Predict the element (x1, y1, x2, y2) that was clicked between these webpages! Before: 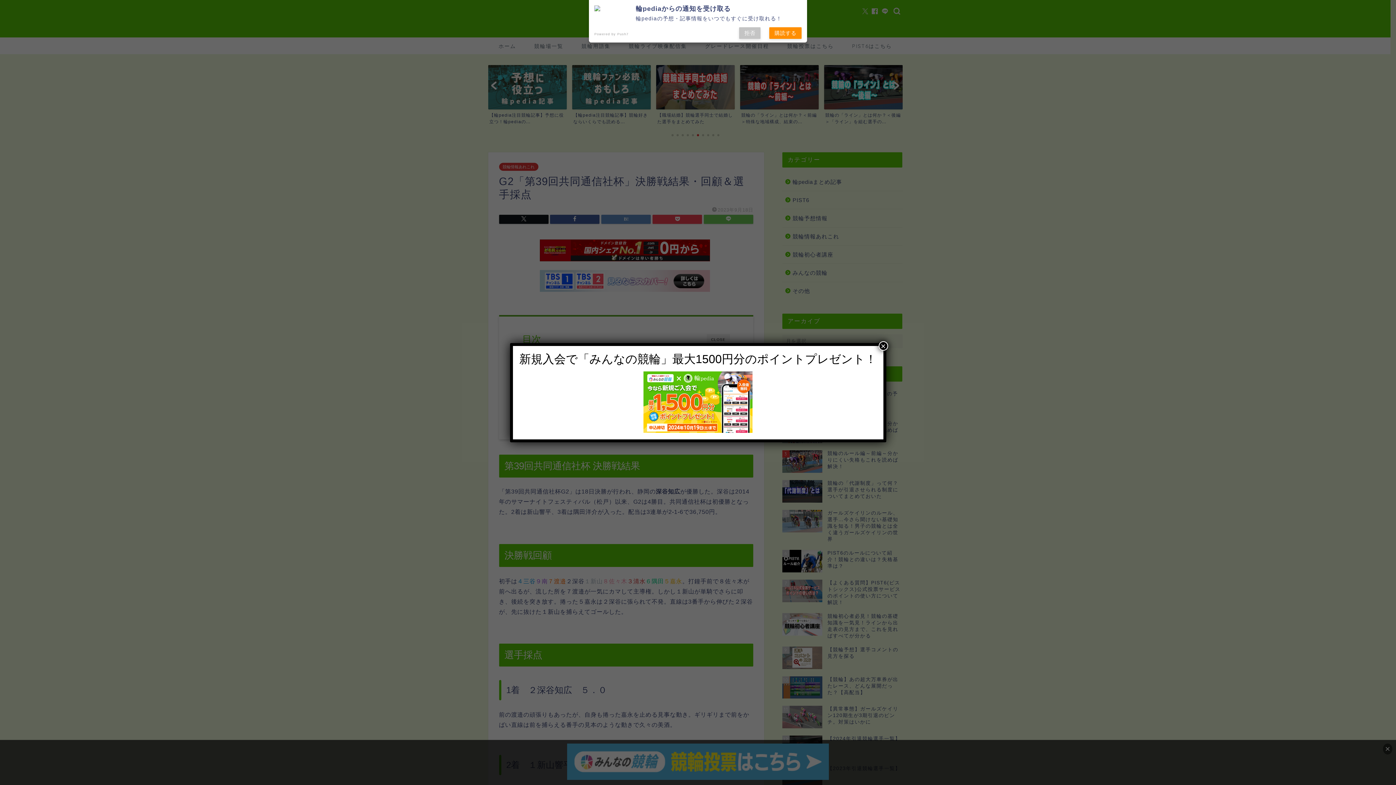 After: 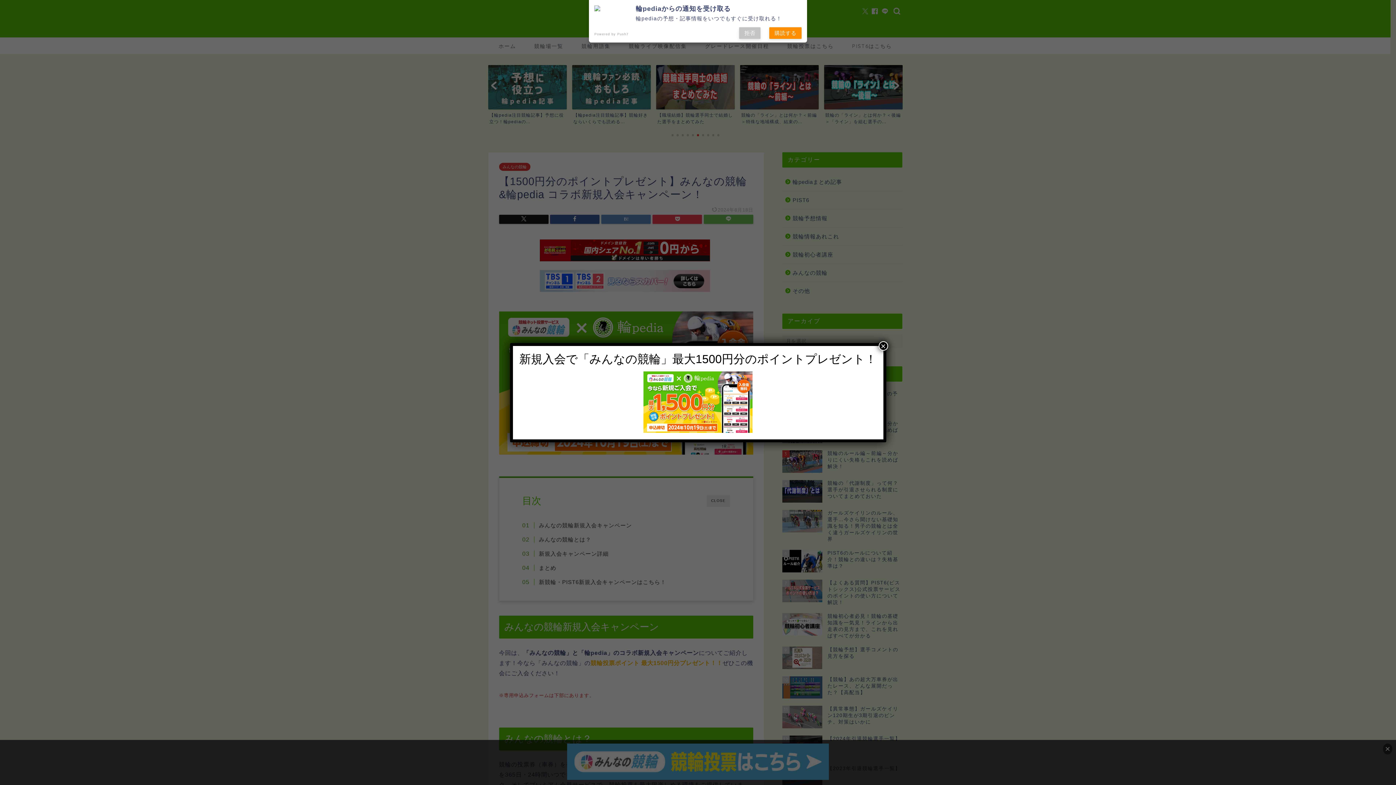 Action: bbox: (519, 371, 876, 432)